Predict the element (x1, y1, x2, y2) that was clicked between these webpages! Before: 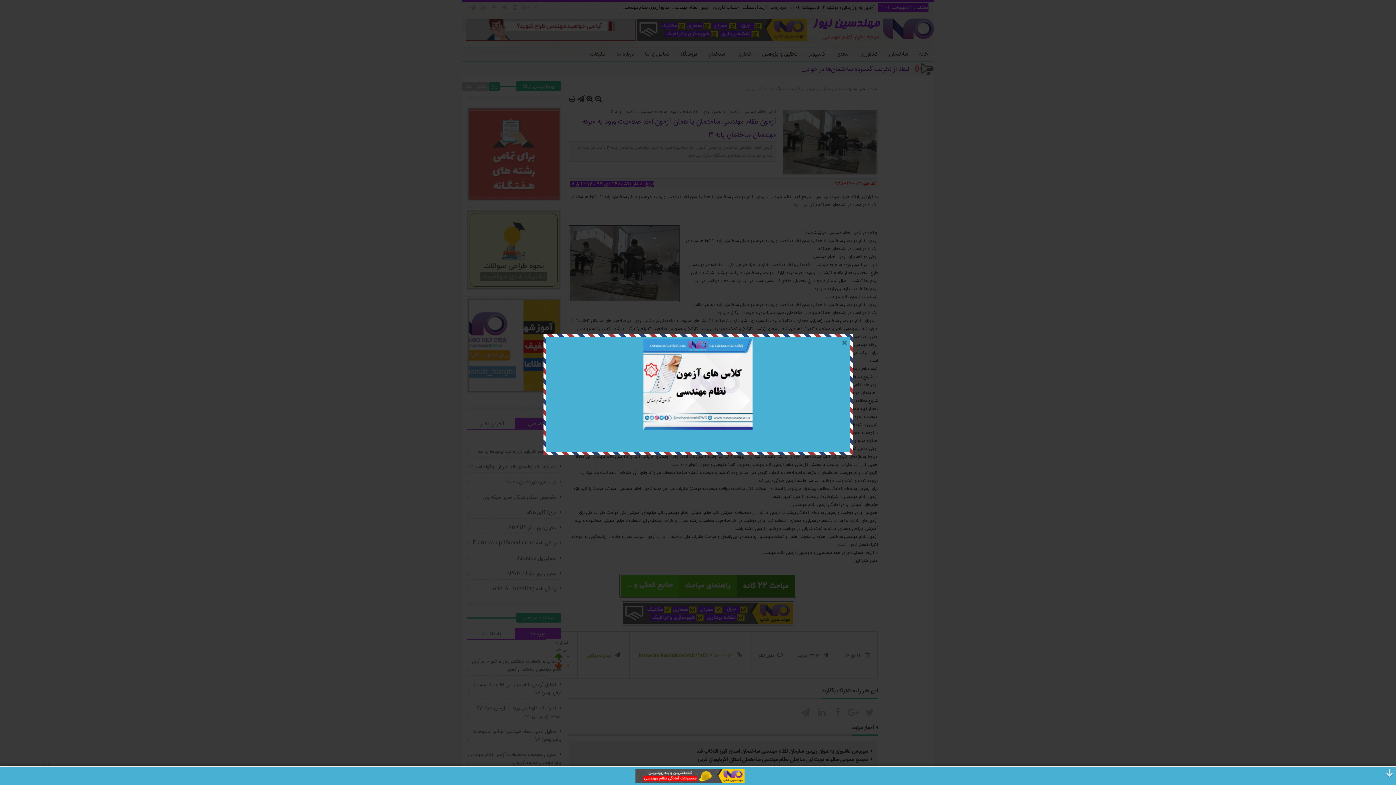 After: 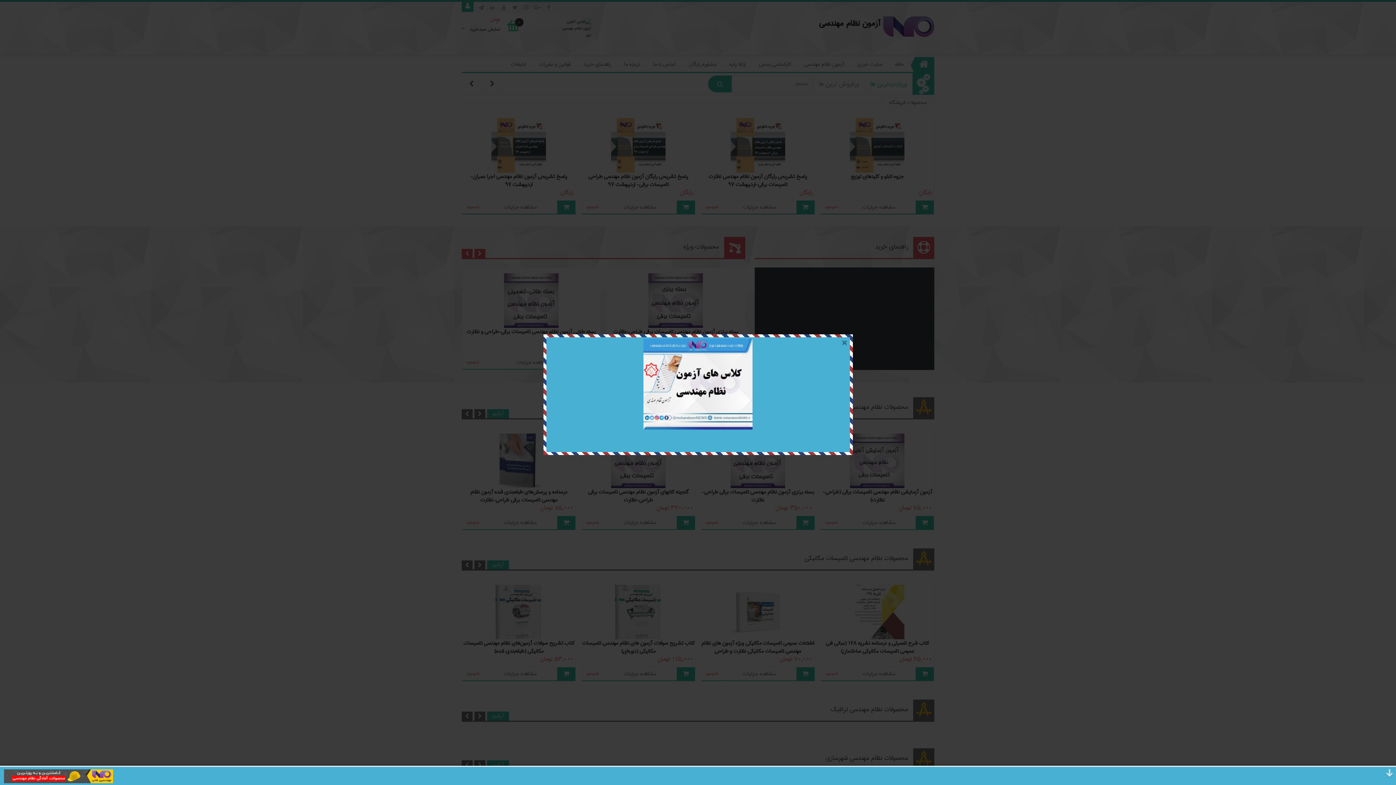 Action: bbox: (635, 779, 744, 784)